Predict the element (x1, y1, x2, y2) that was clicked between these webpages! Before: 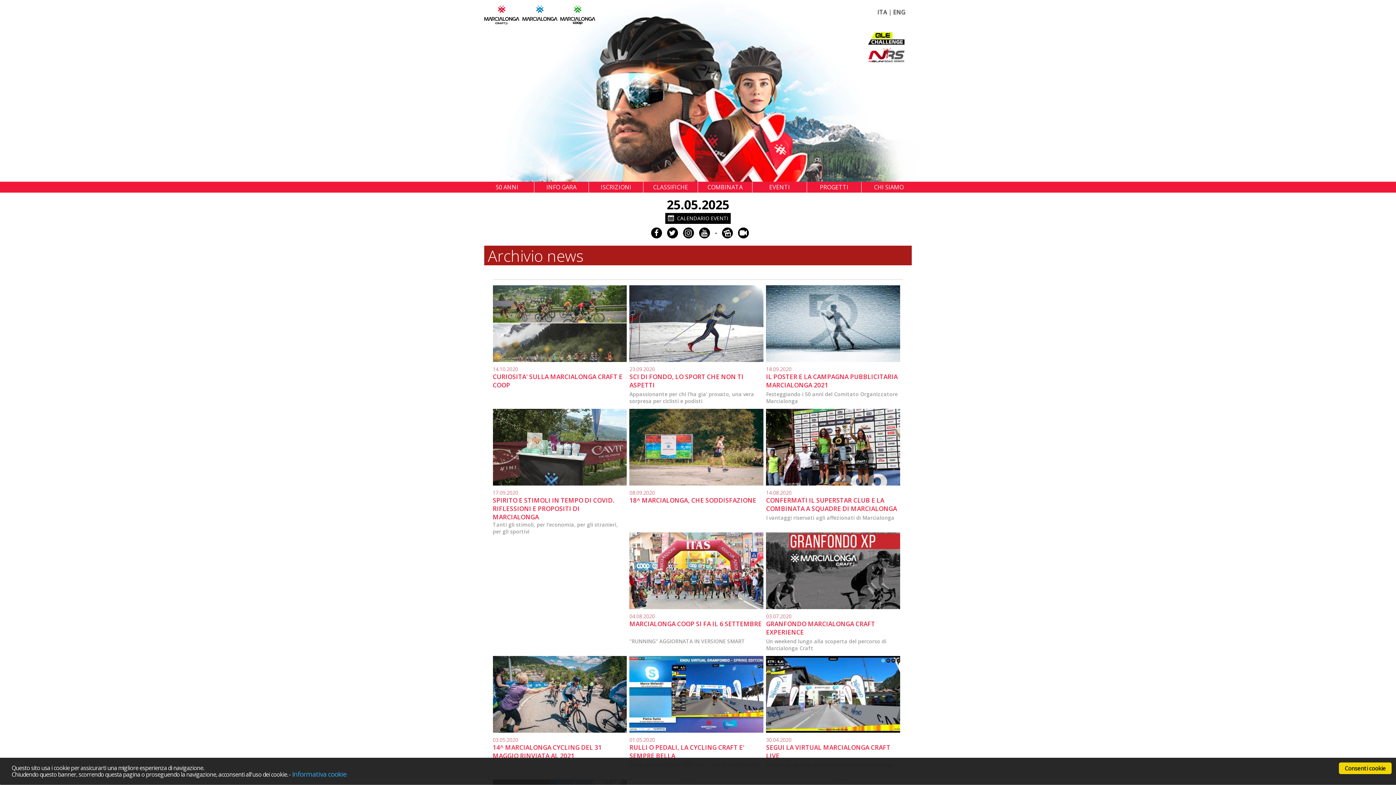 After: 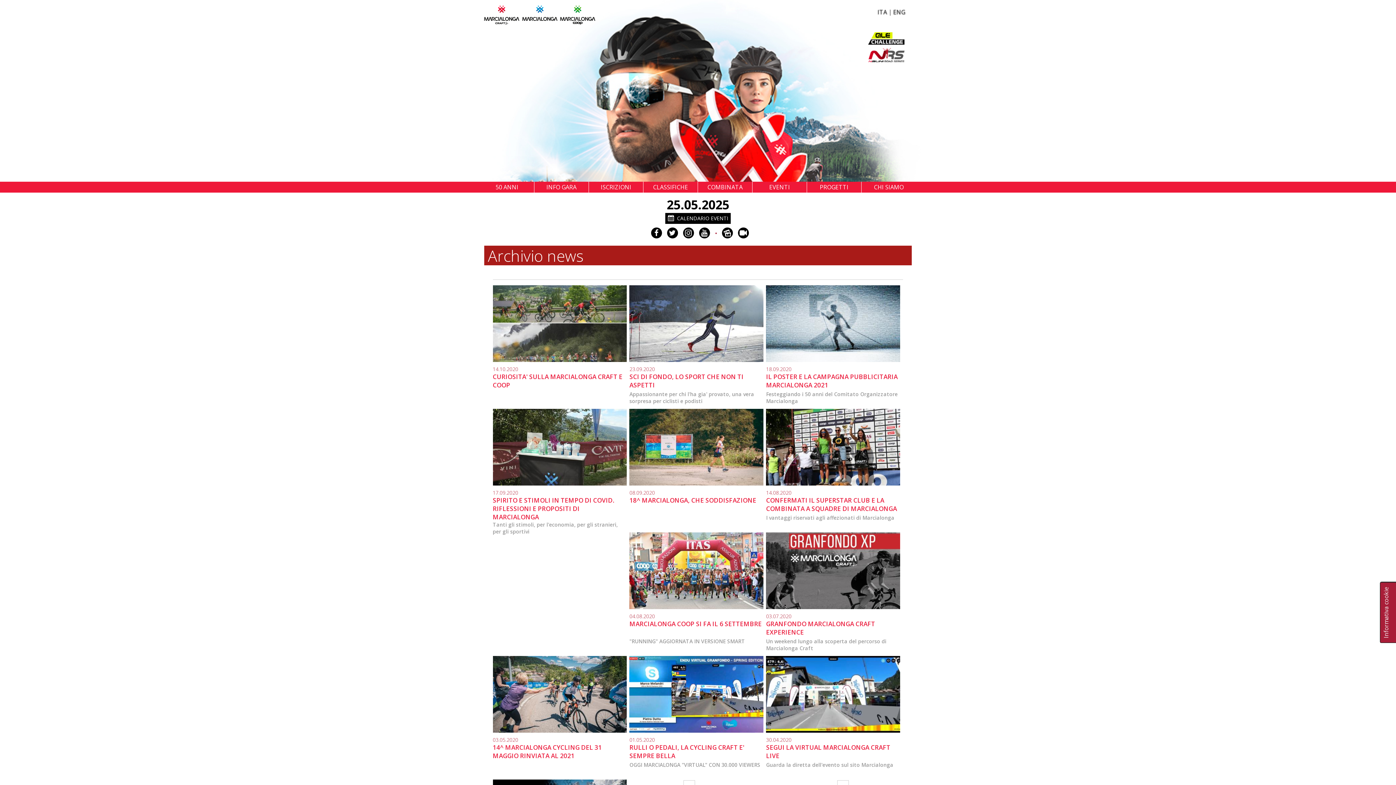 Action: bbox: (766, 482, 900, 491)